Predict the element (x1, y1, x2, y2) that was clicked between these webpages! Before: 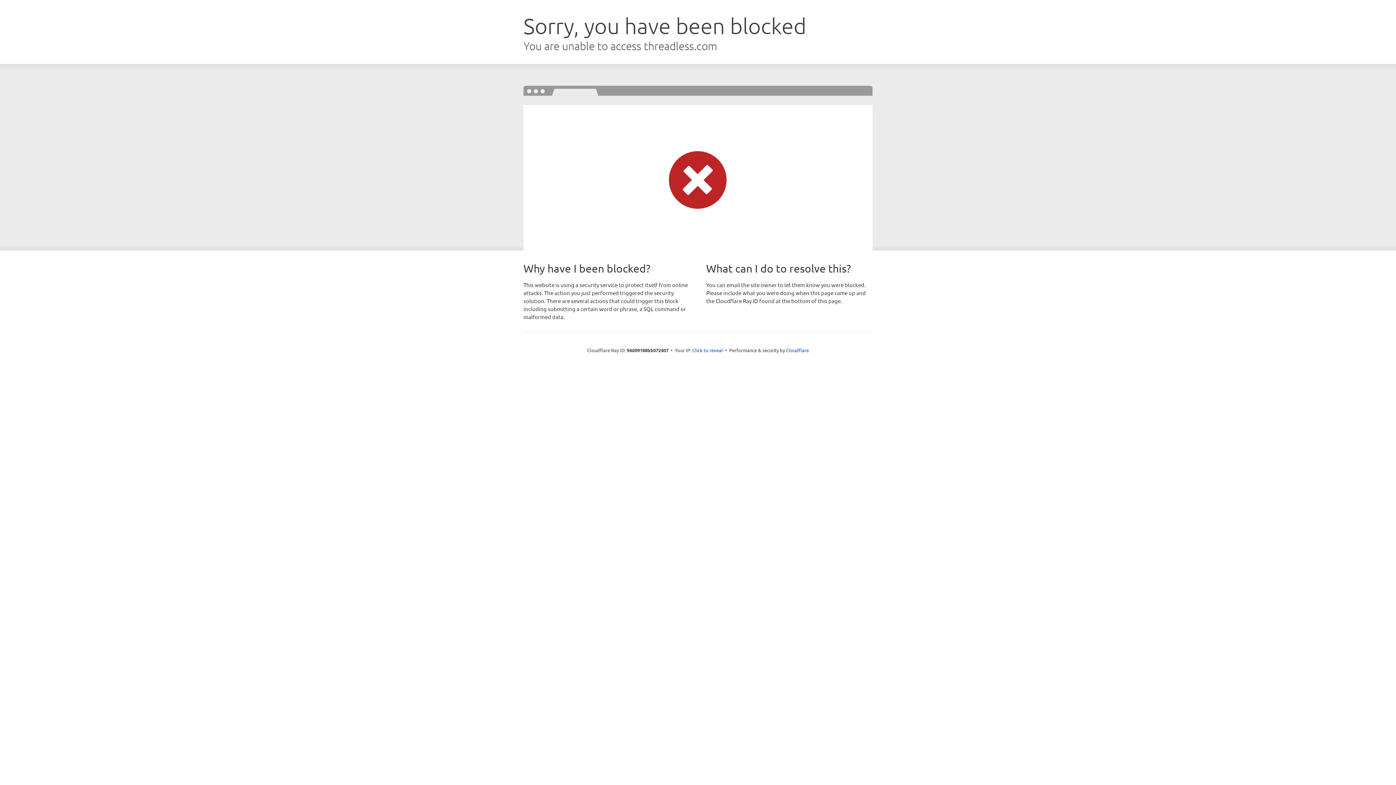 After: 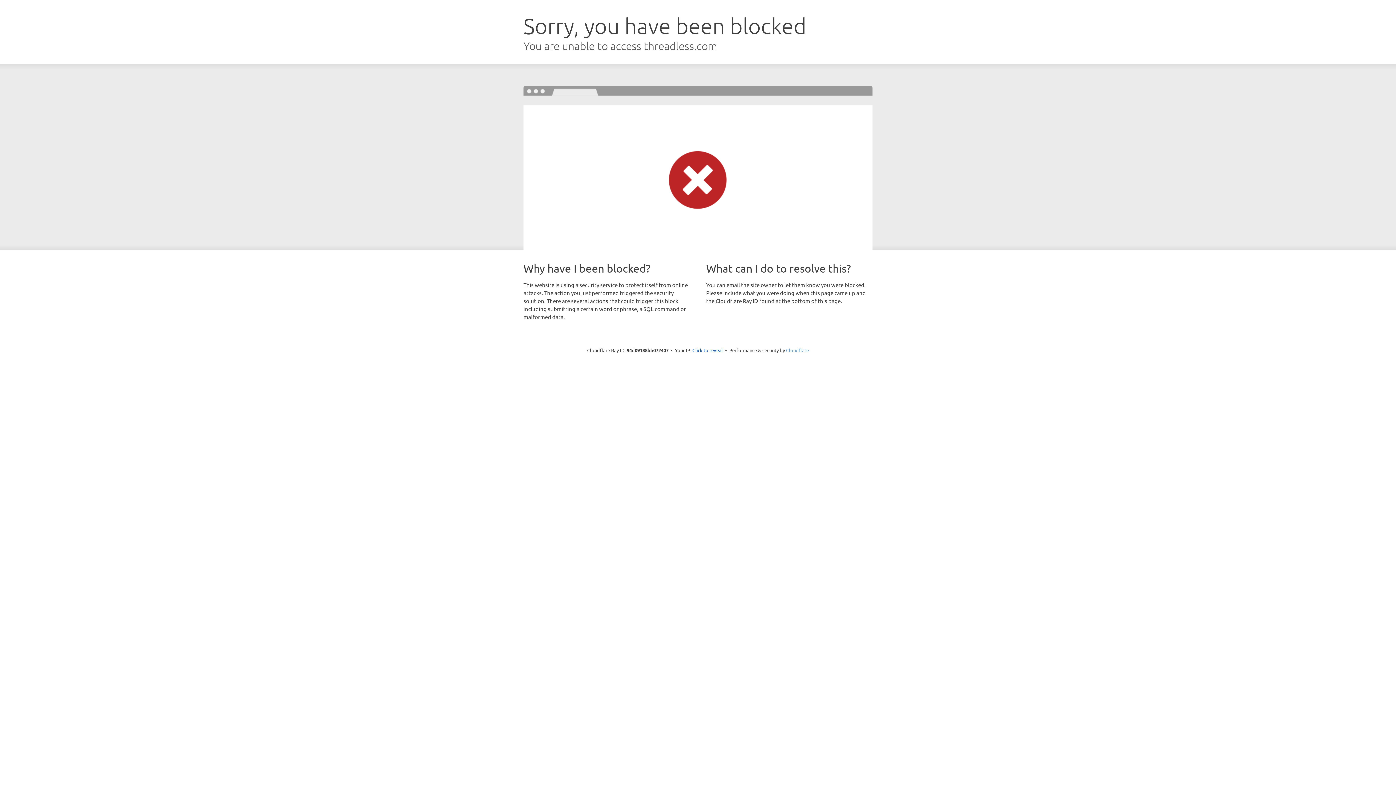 Action: bbox: (786, 347, 809, 353) label: Cloudflare